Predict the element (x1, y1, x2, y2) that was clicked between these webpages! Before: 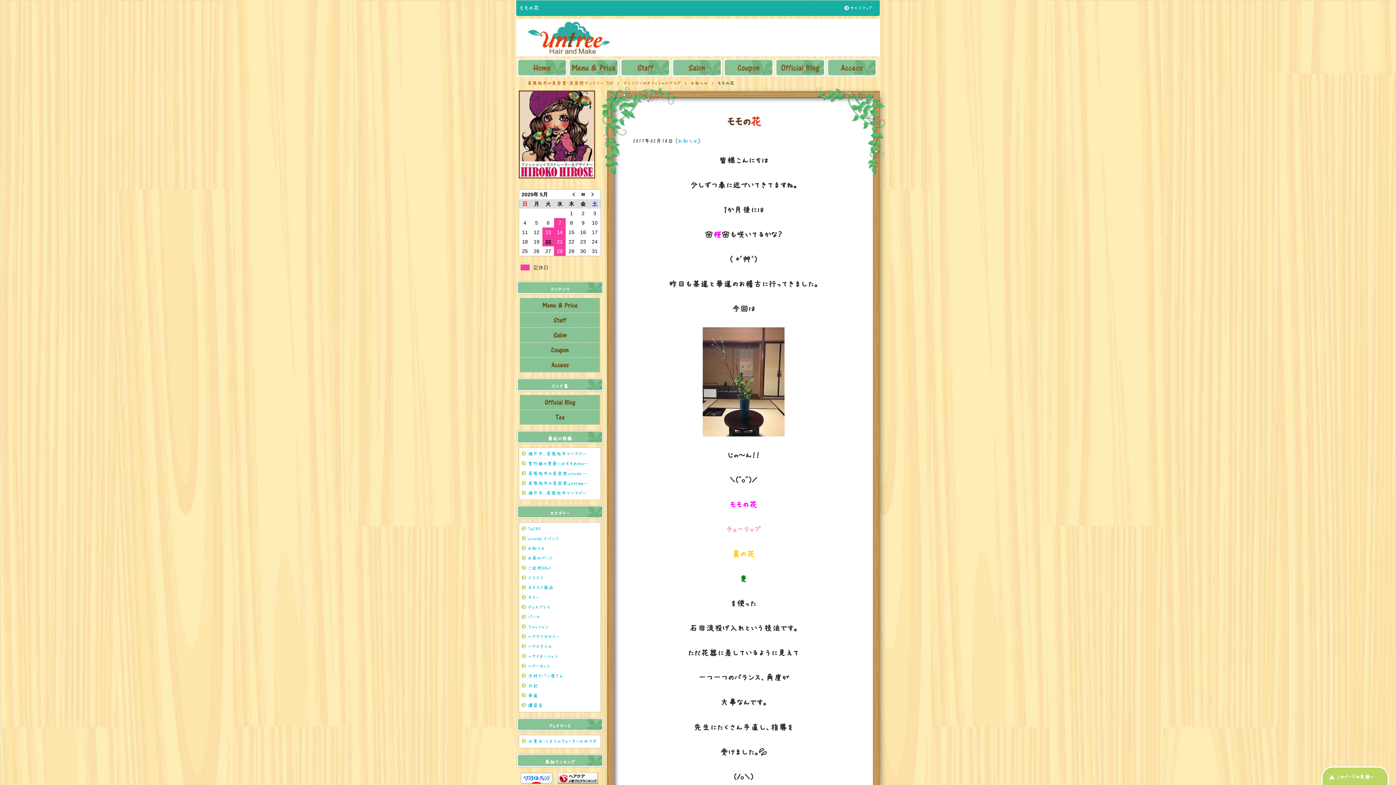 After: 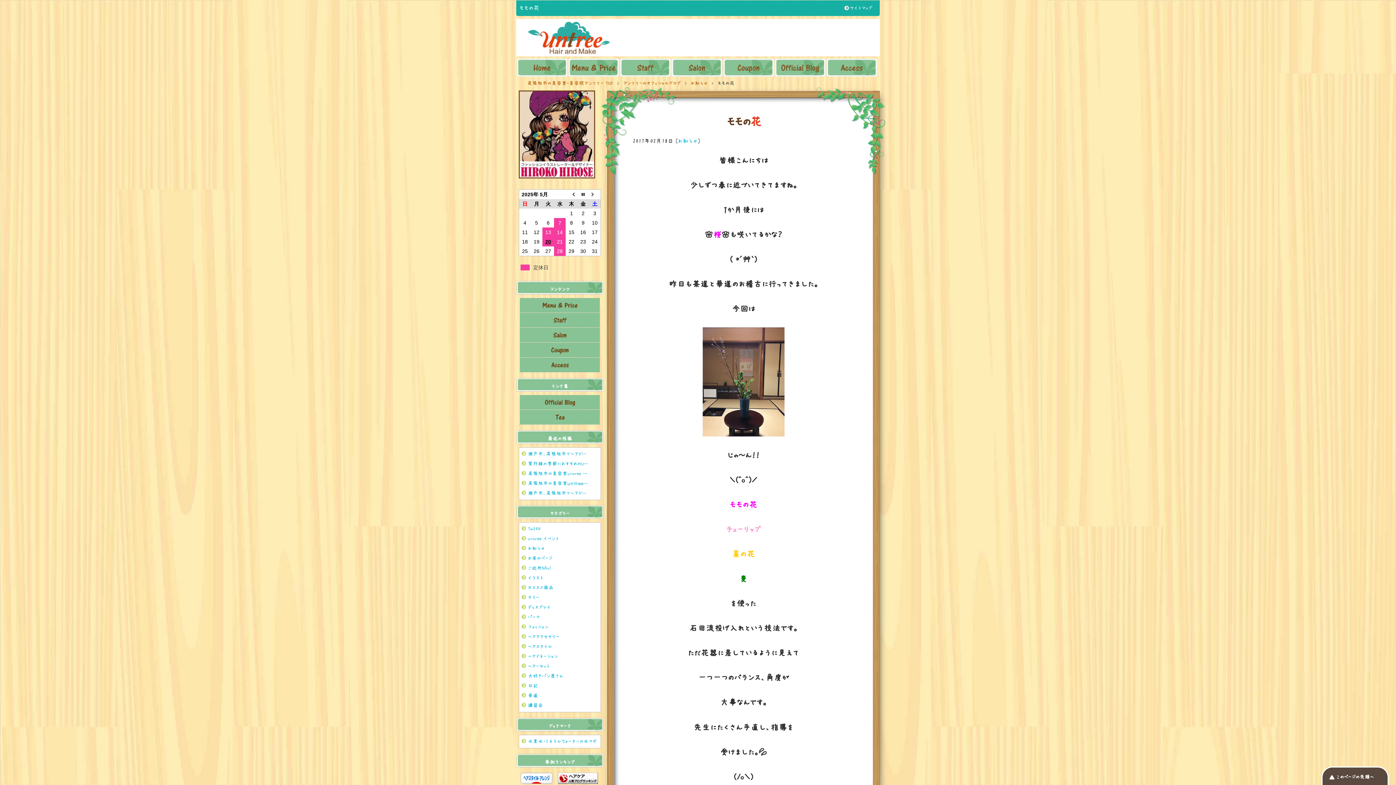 Action: label: このページの先頭へ bbox: (1321, 766, 1389, 785)